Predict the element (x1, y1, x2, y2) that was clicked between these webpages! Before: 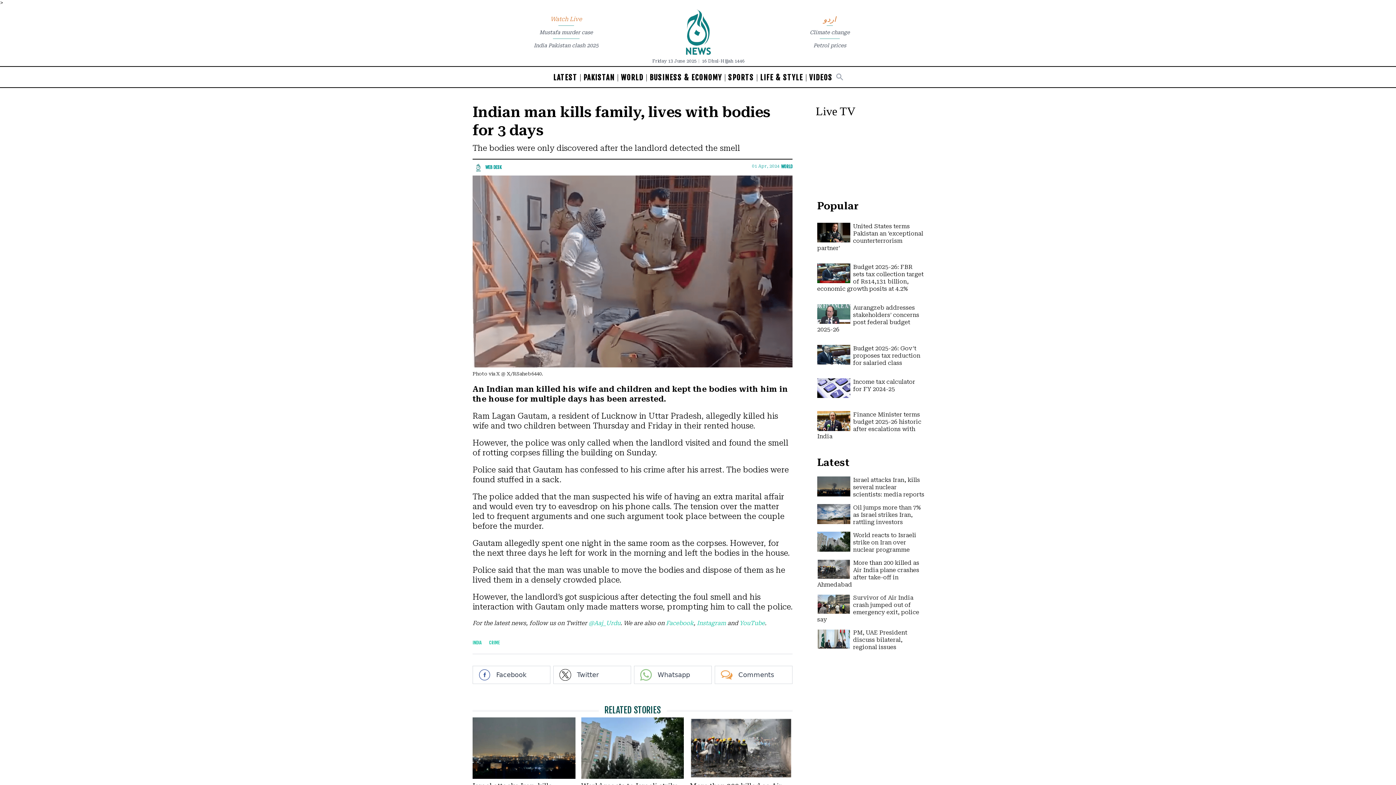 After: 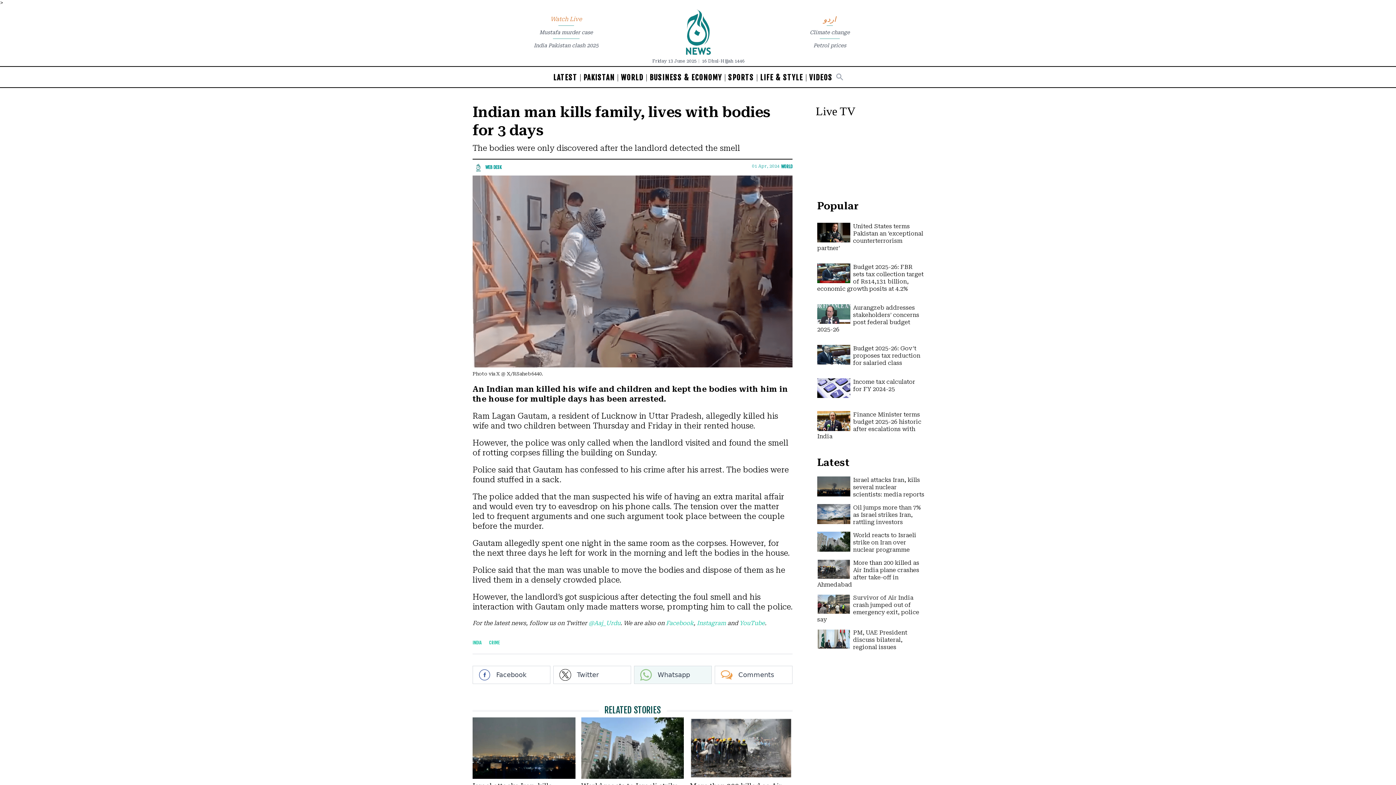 Action: bbox: (634, 690, 712, 708) label: Whatsapp